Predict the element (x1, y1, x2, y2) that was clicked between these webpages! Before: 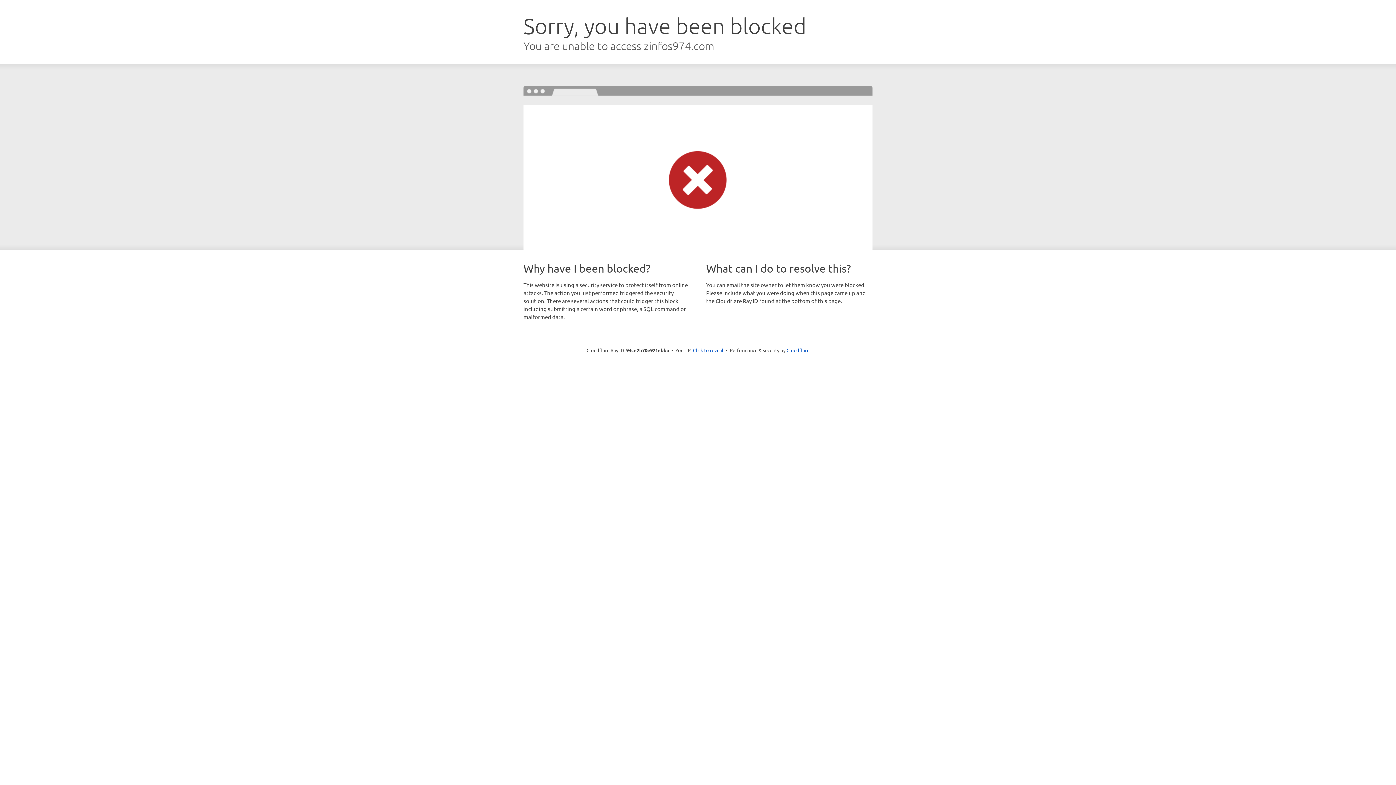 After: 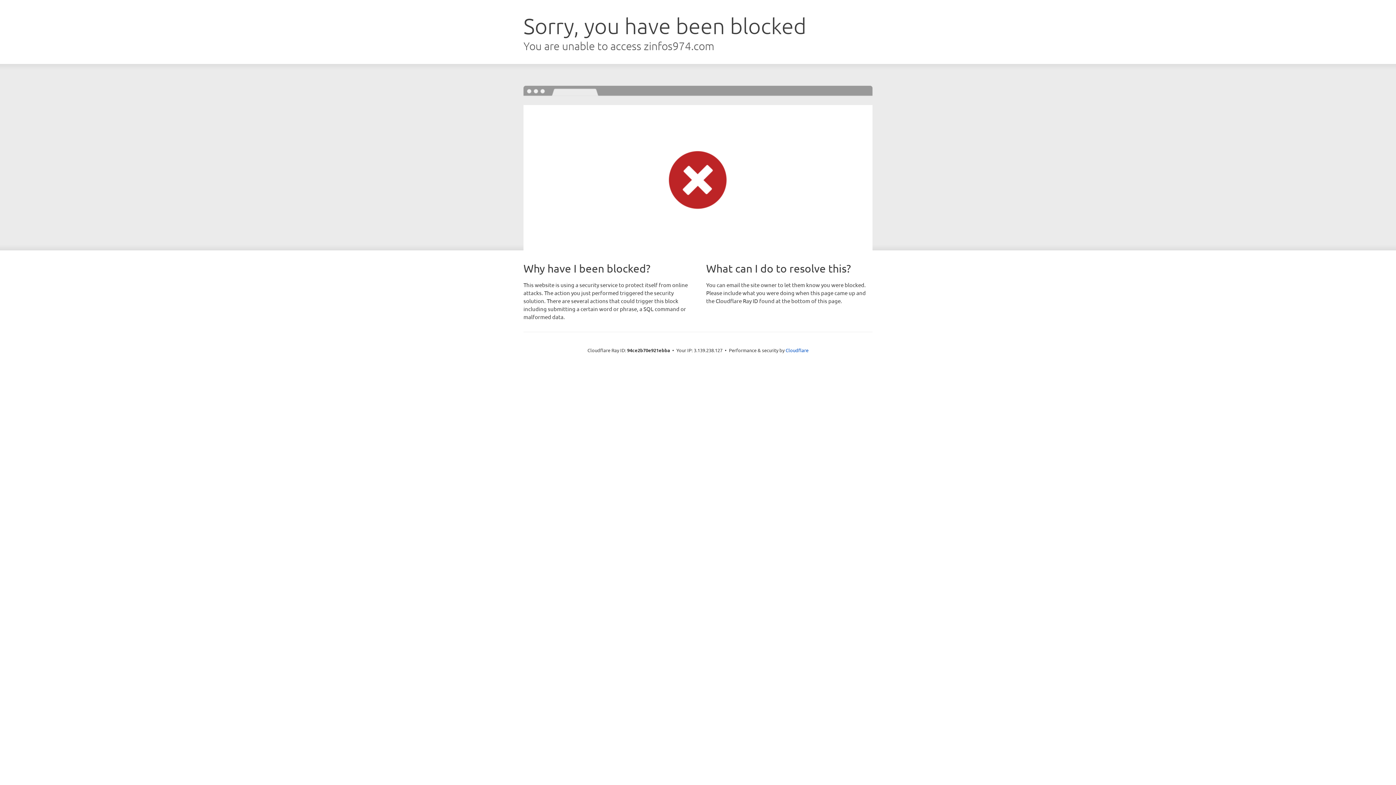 Action: label: Click to reveal bbox: (693, 346, 723, 353)